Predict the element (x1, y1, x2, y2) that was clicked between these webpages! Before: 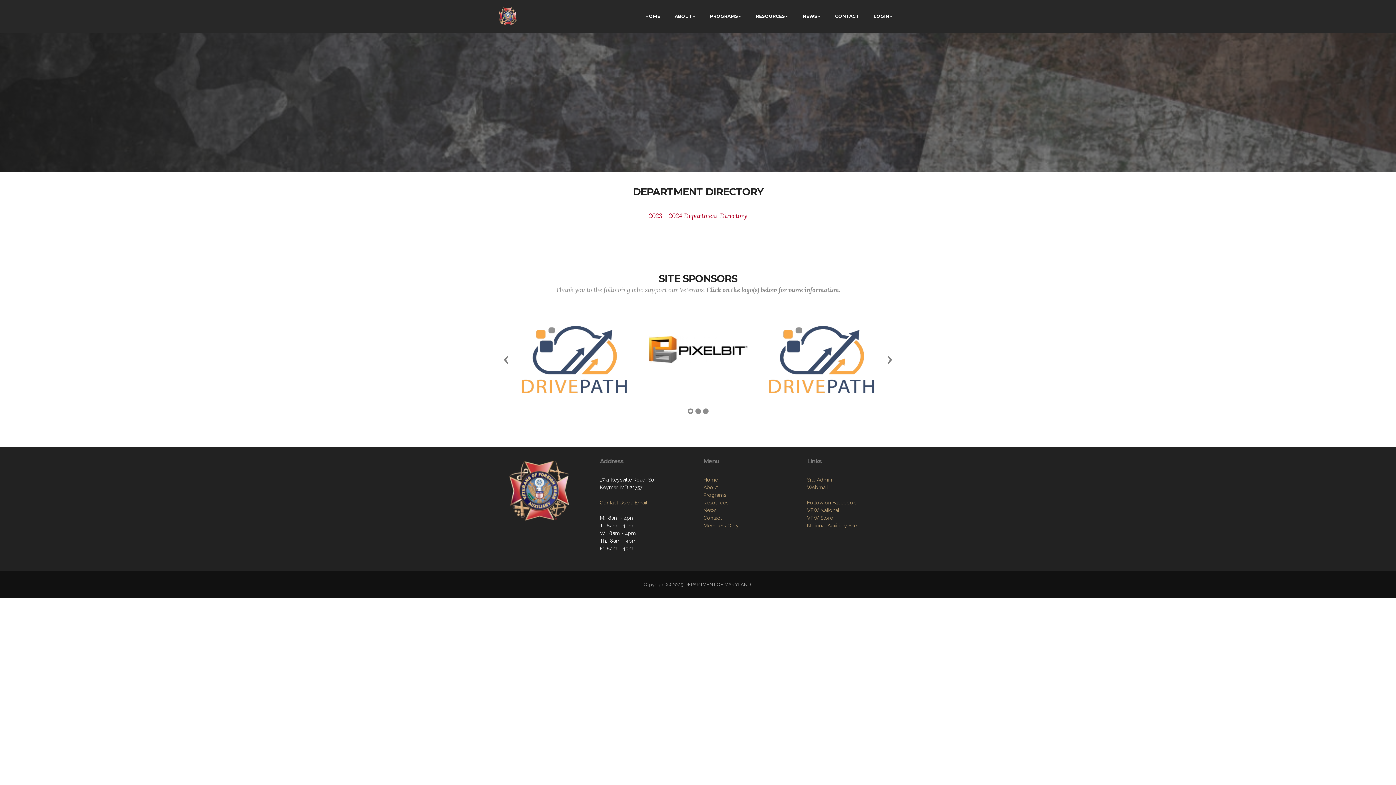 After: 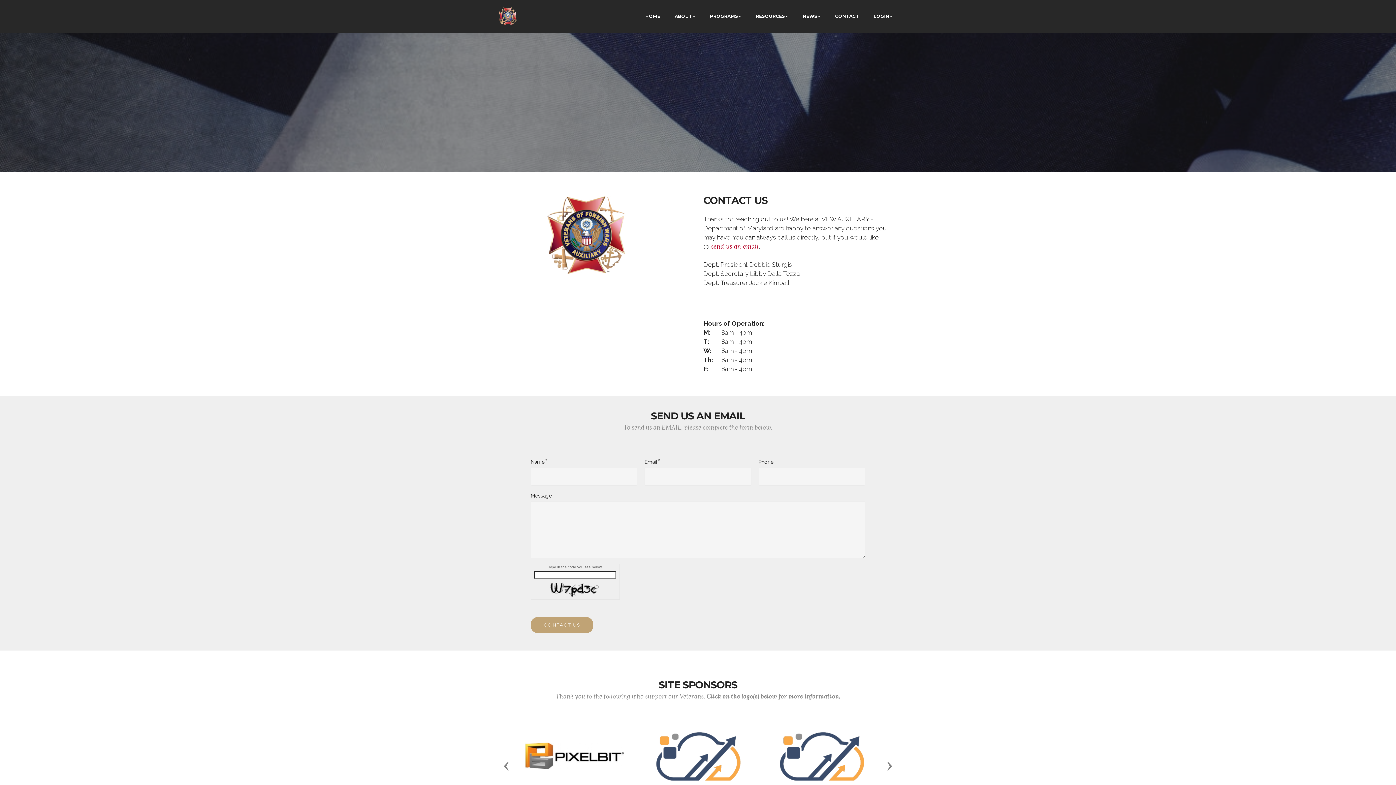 Action: label: Contact bbox: (703, 515, 721, 521)